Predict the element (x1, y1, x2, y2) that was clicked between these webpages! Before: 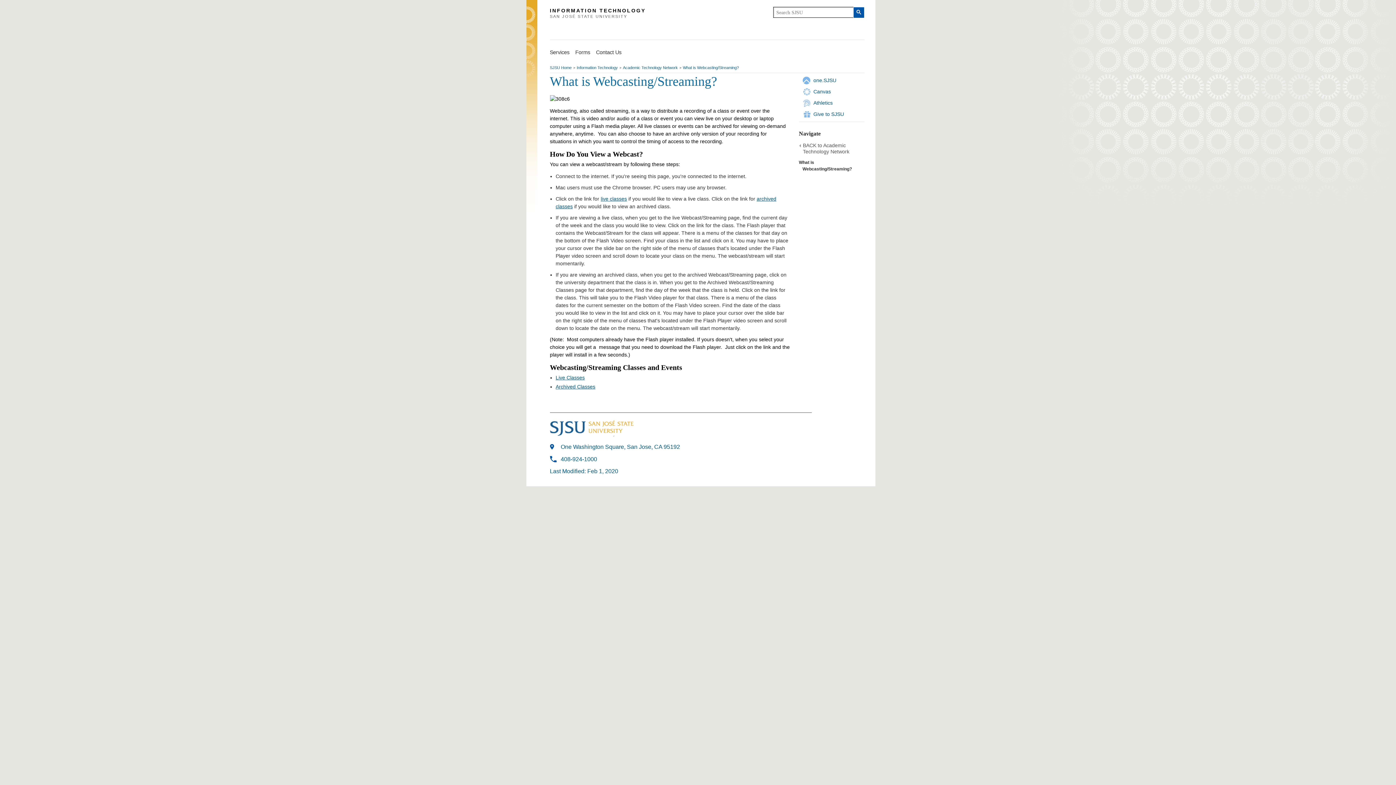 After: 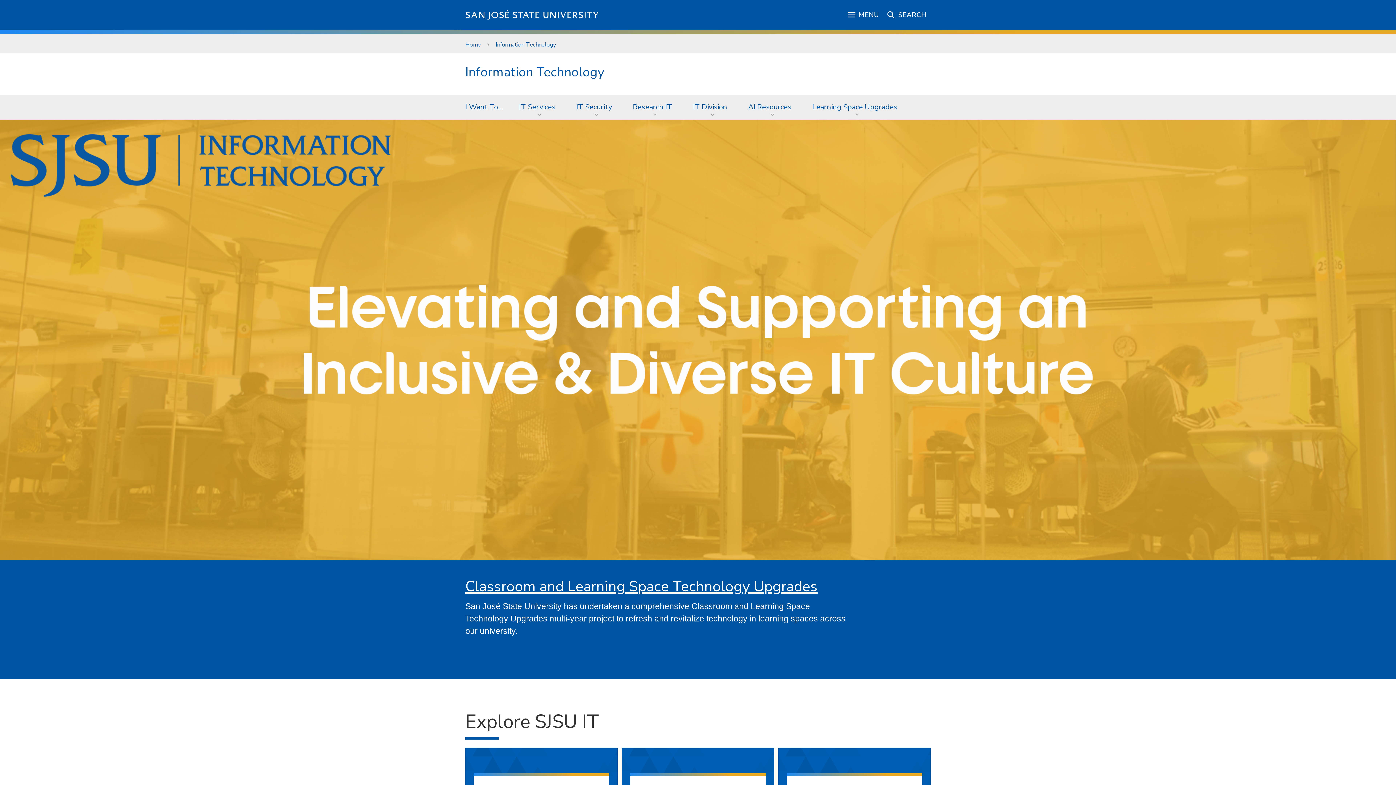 Action: bbox: (596, 49, 621, 55) label: Contact Us